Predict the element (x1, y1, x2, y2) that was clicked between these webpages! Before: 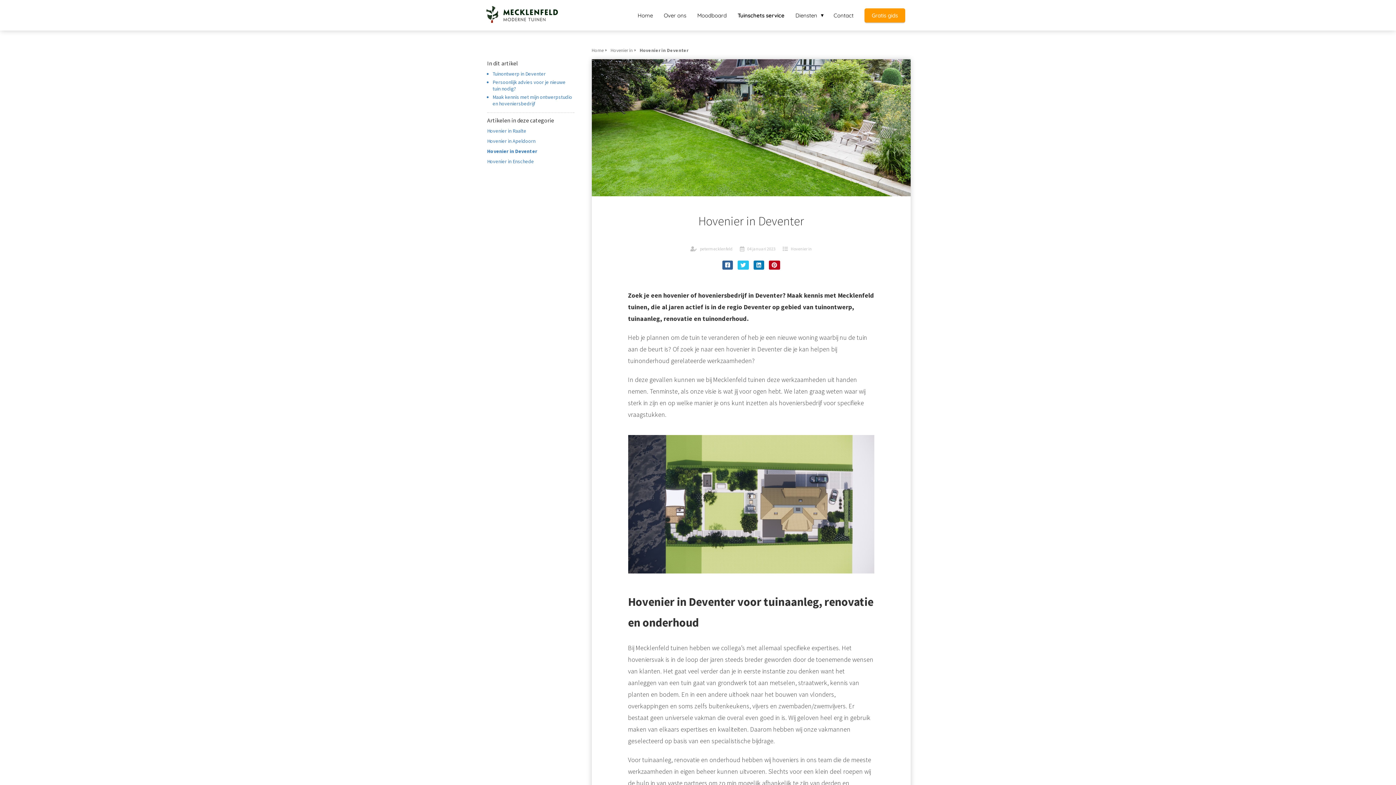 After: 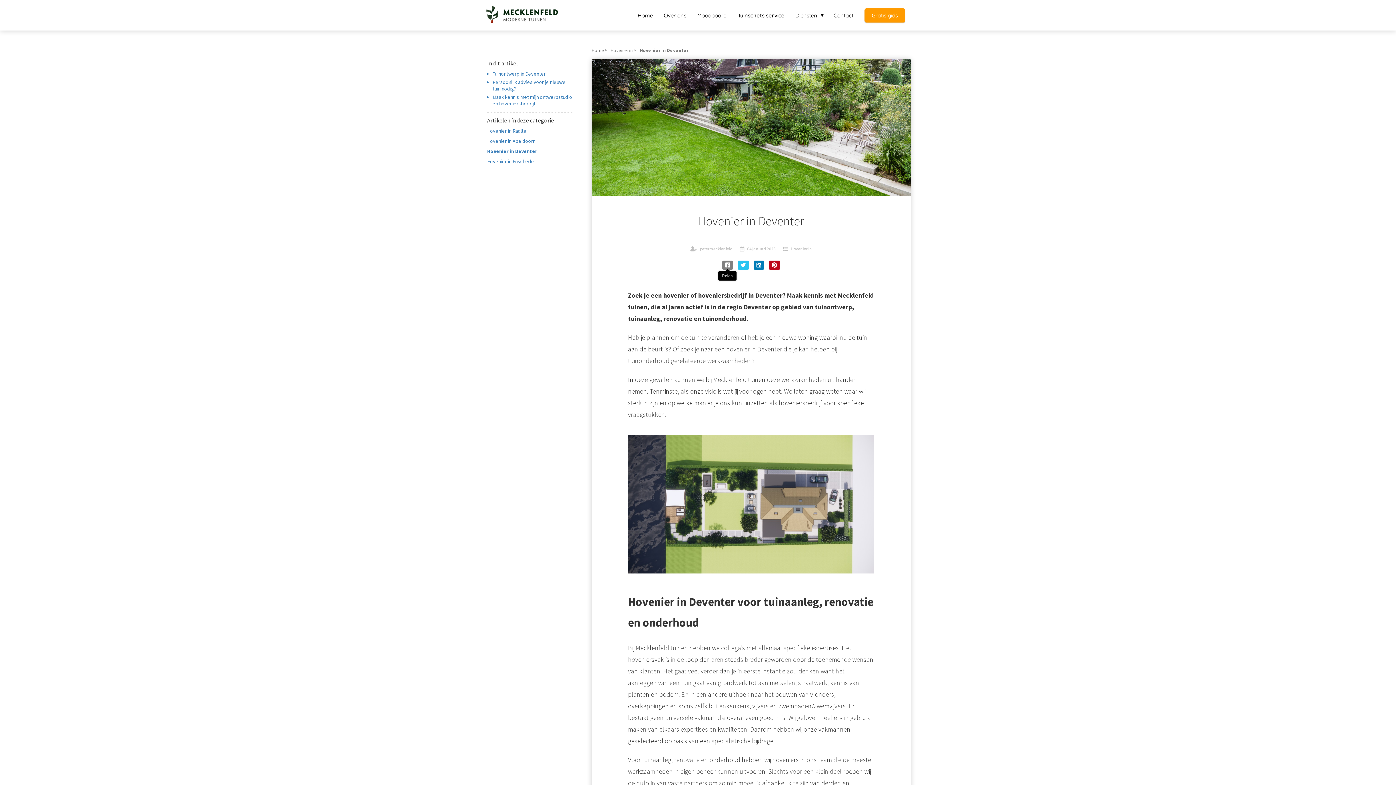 Action: bbox: (722, 260, 733, 269)